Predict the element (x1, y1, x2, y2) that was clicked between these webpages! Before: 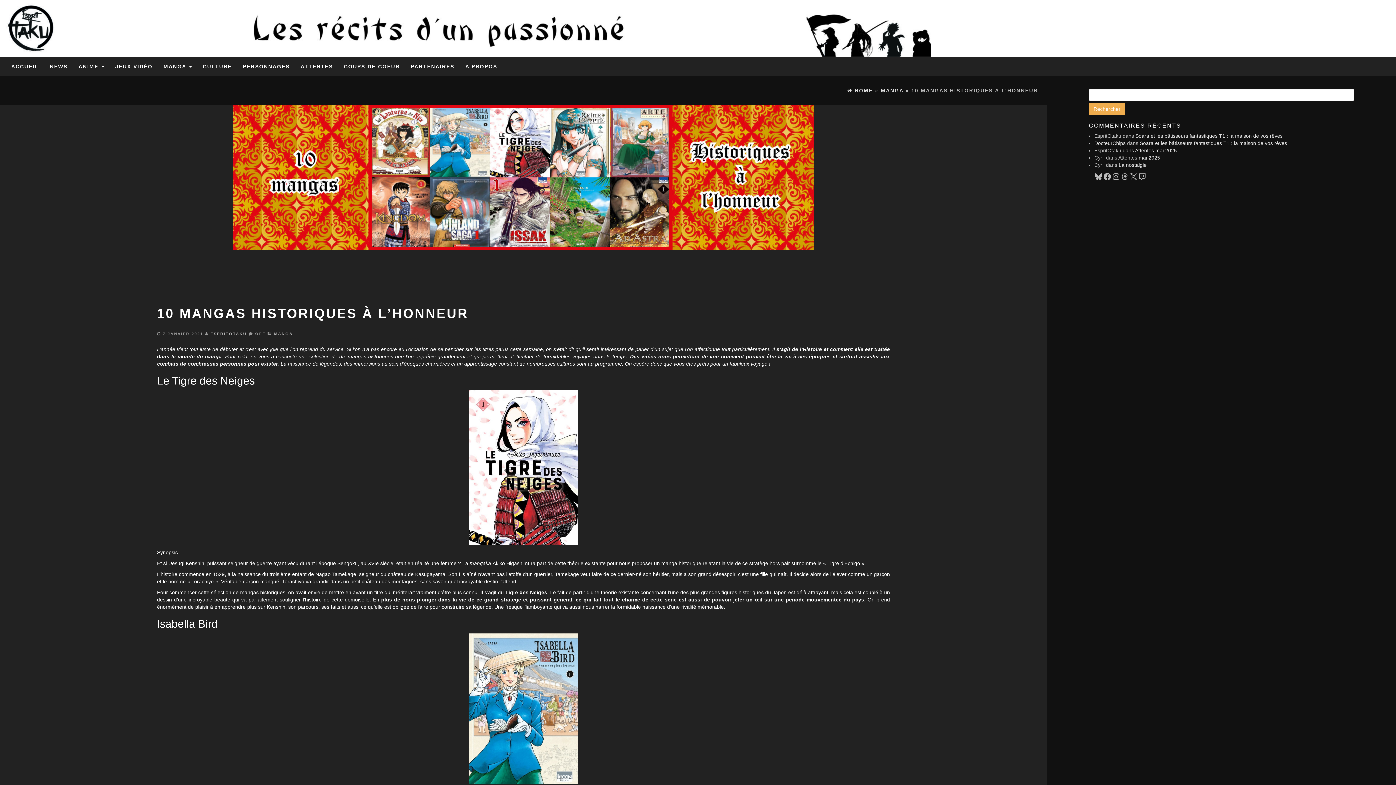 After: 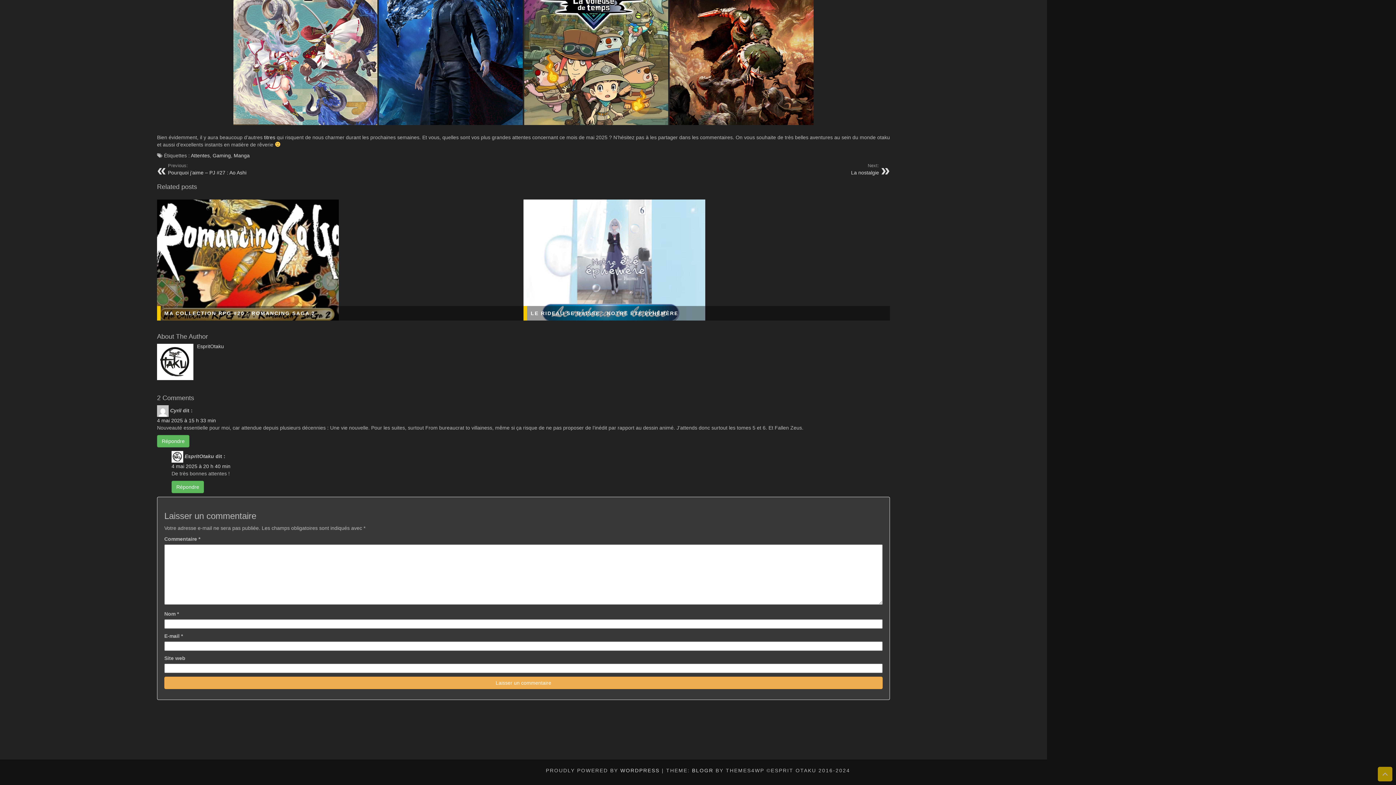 Action: bbox: (1118, 154, 1160, 160) label: Attentes mai 2025